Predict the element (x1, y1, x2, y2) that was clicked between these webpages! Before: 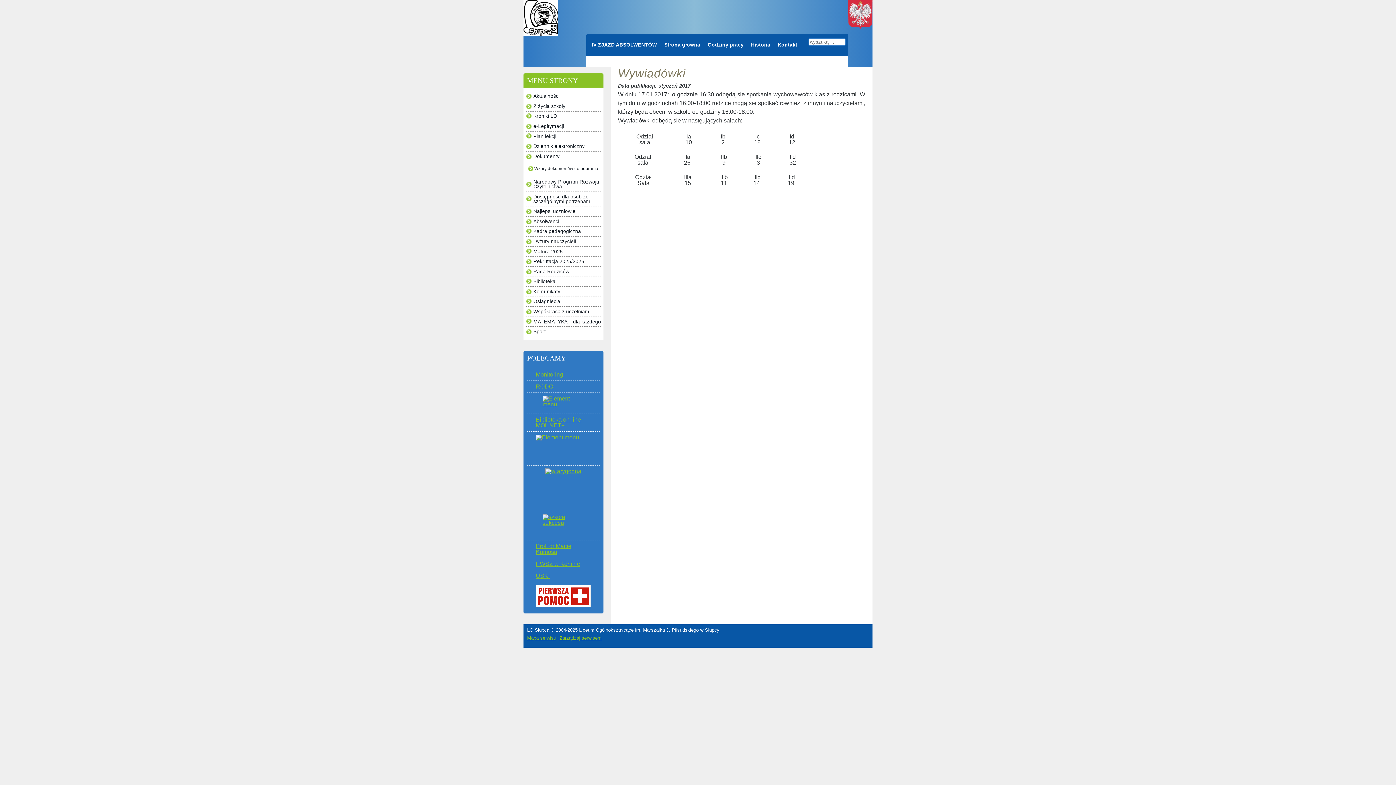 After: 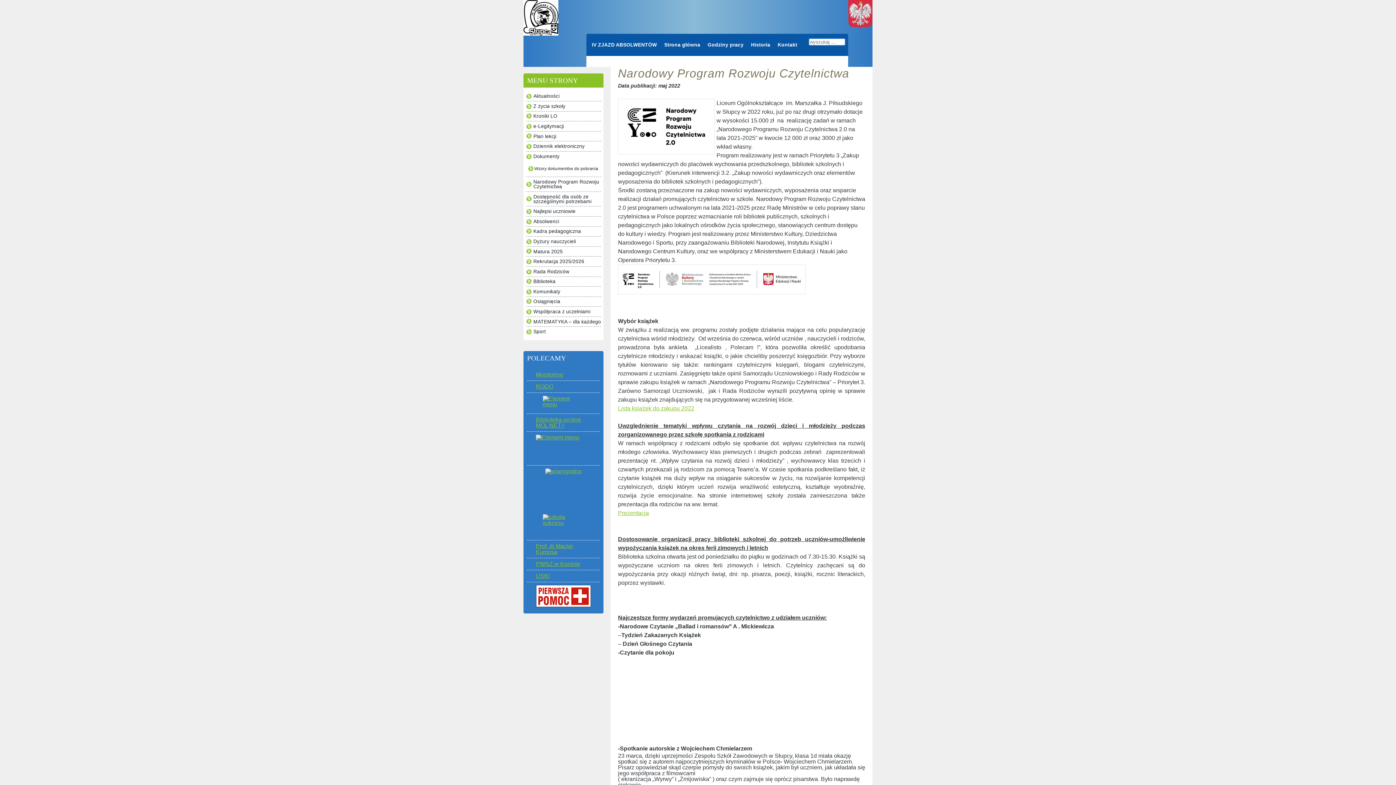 Action: bbox: (526, 177, 601, 191) label: Narodowy Program Rozwoju Czytelnictwa